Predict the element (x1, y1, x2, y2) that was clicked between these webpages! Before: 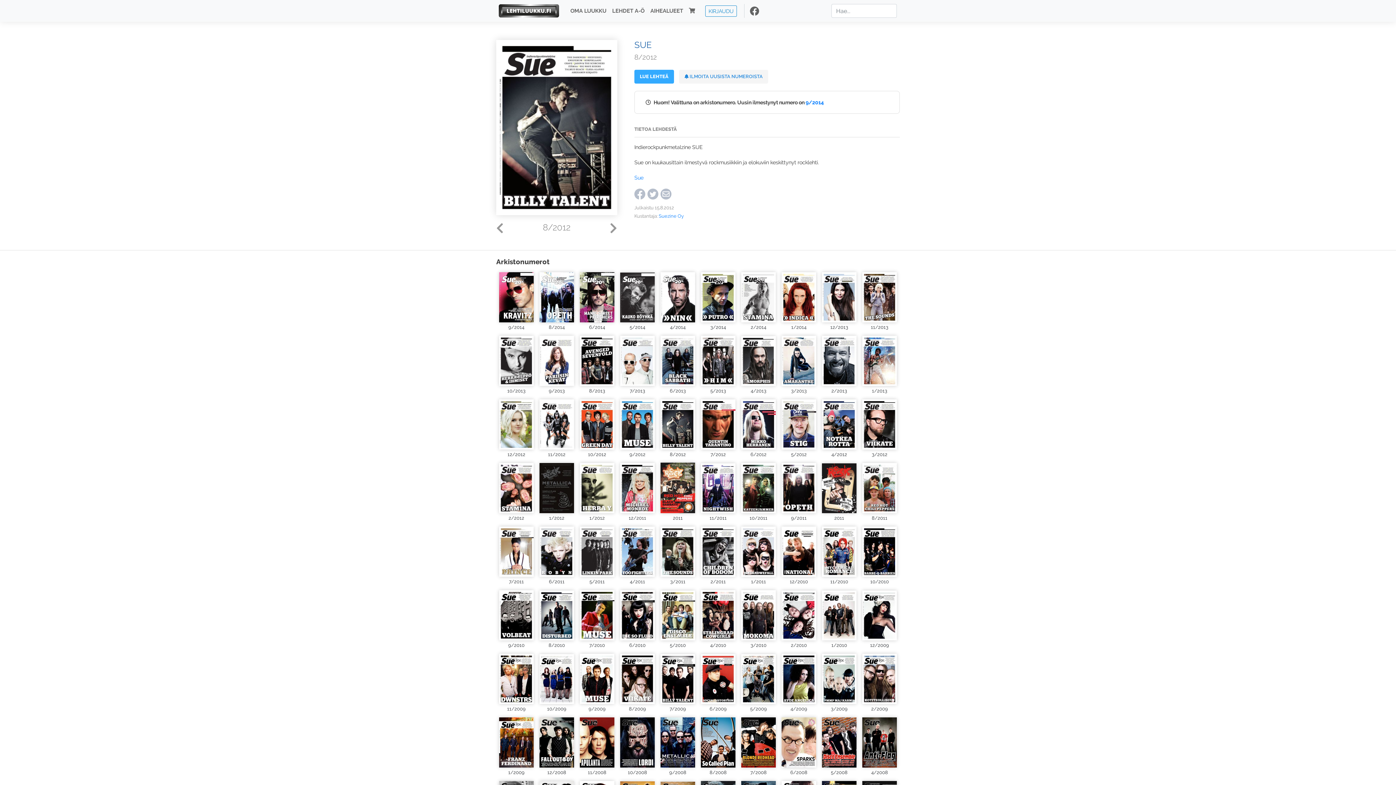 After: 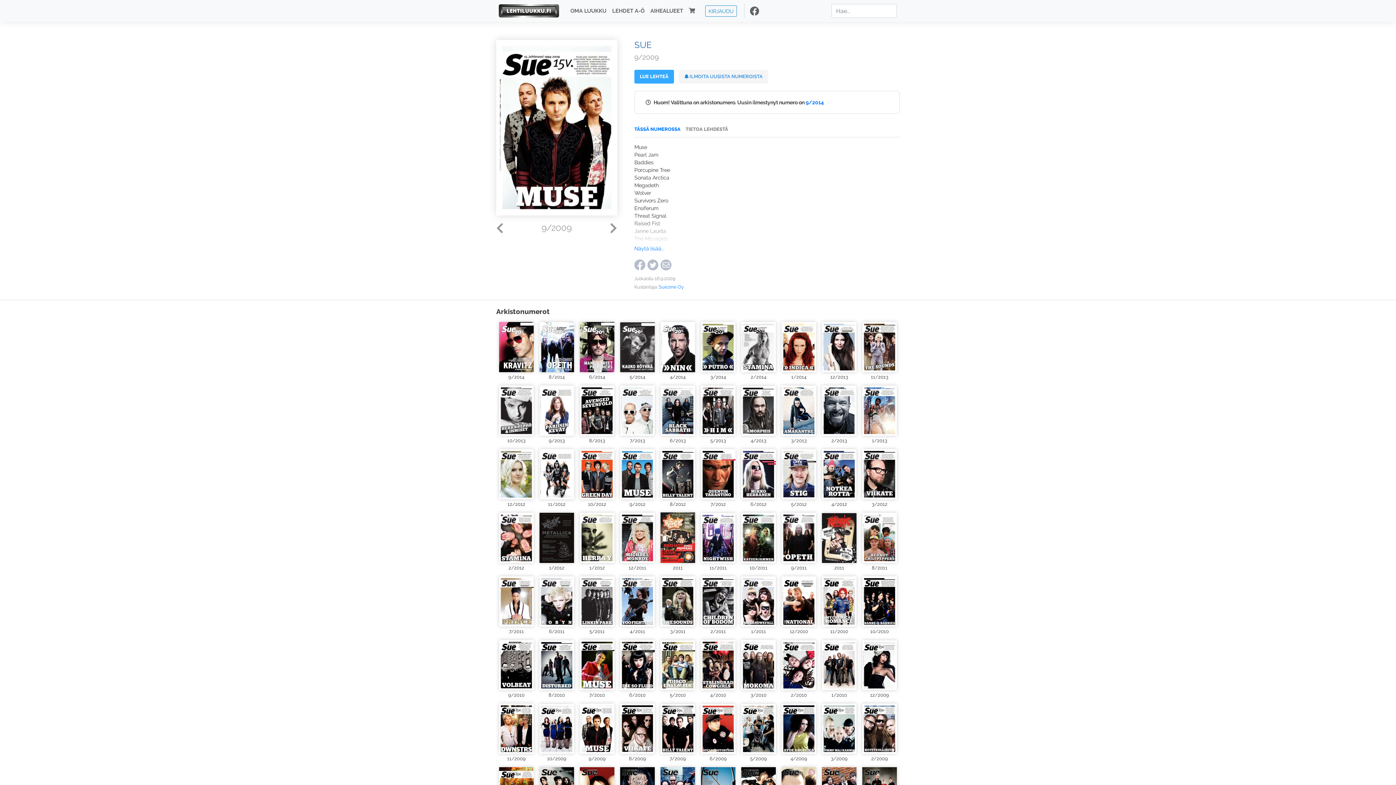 Action: bbox: (580, 653, 614, 704)